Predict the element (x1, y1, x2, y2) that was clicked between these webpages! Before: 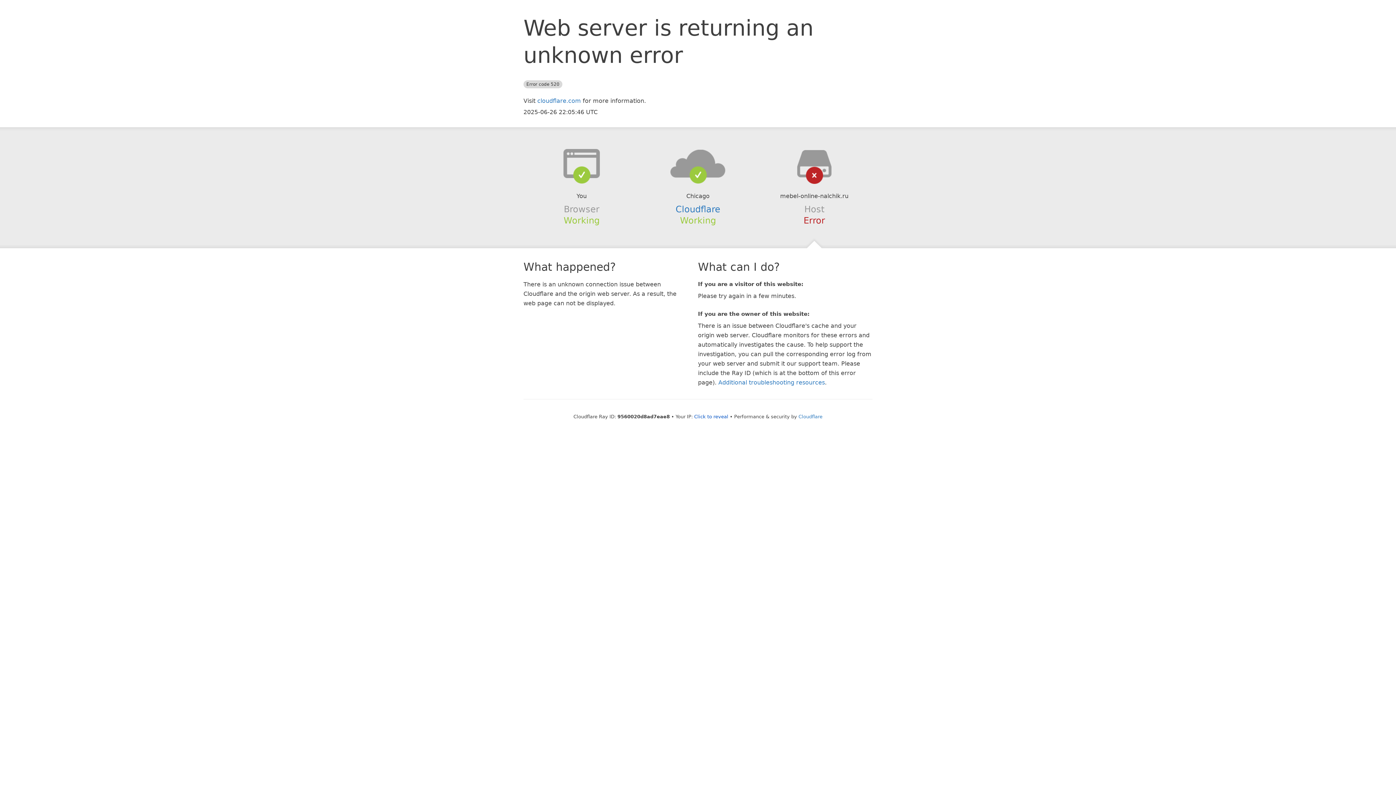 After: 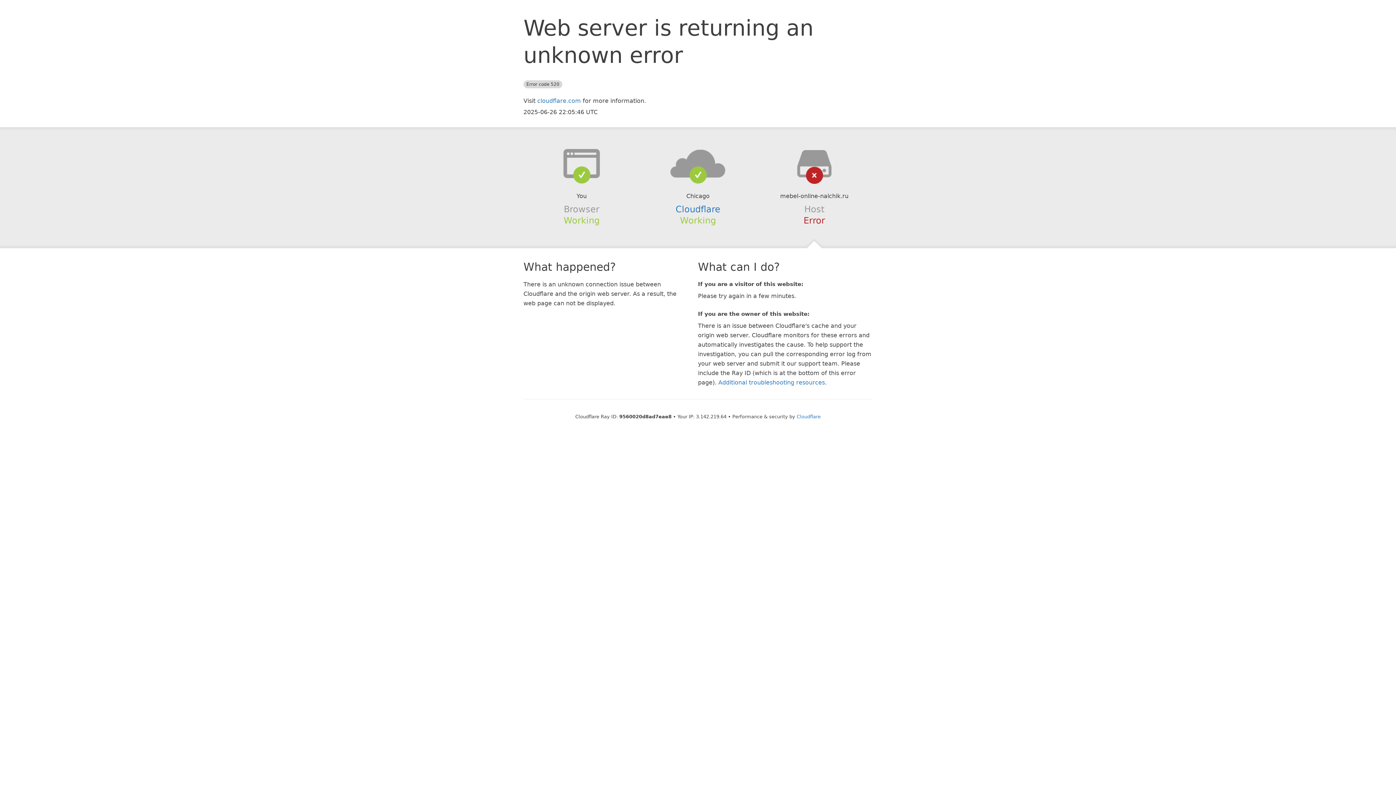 Action: label: Click to reveal bbox: (694, 414, 728, 419)